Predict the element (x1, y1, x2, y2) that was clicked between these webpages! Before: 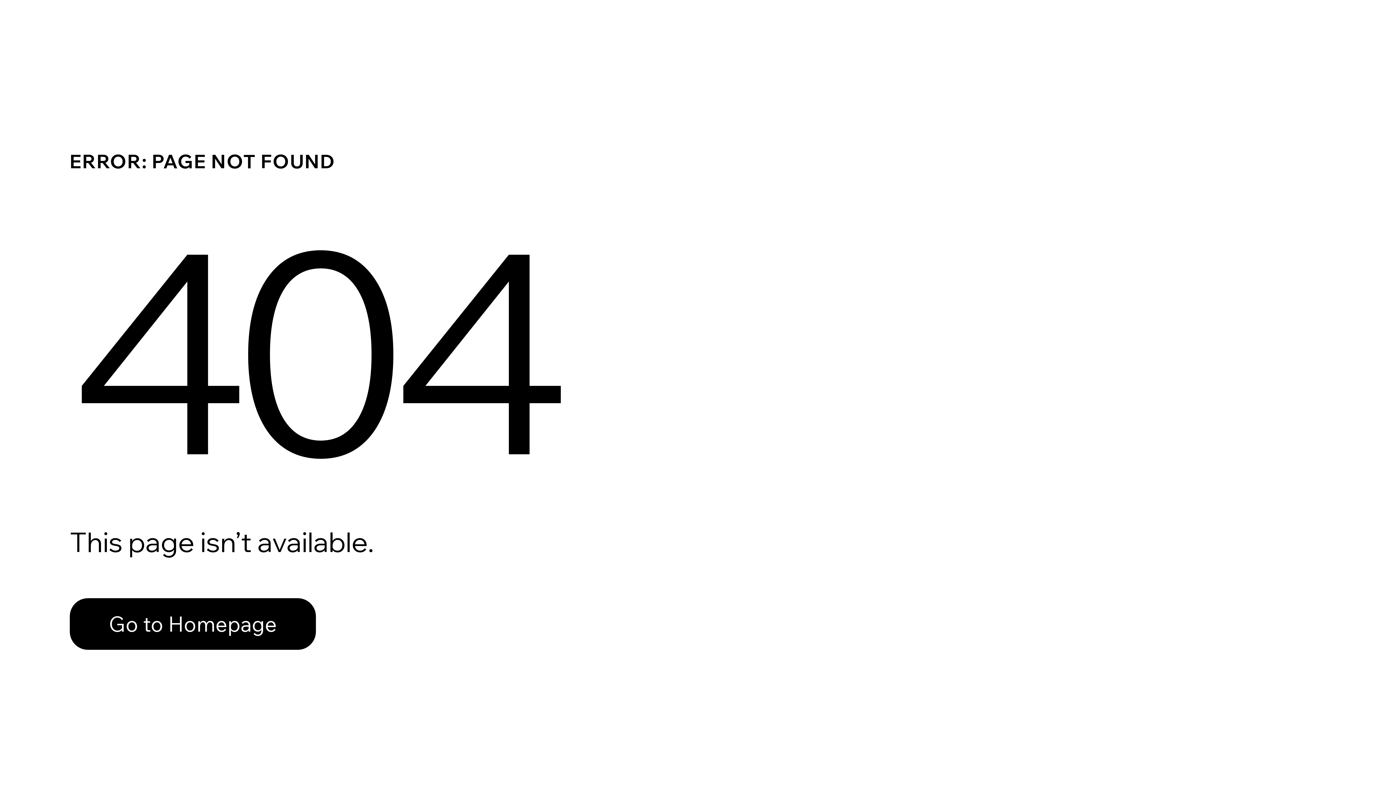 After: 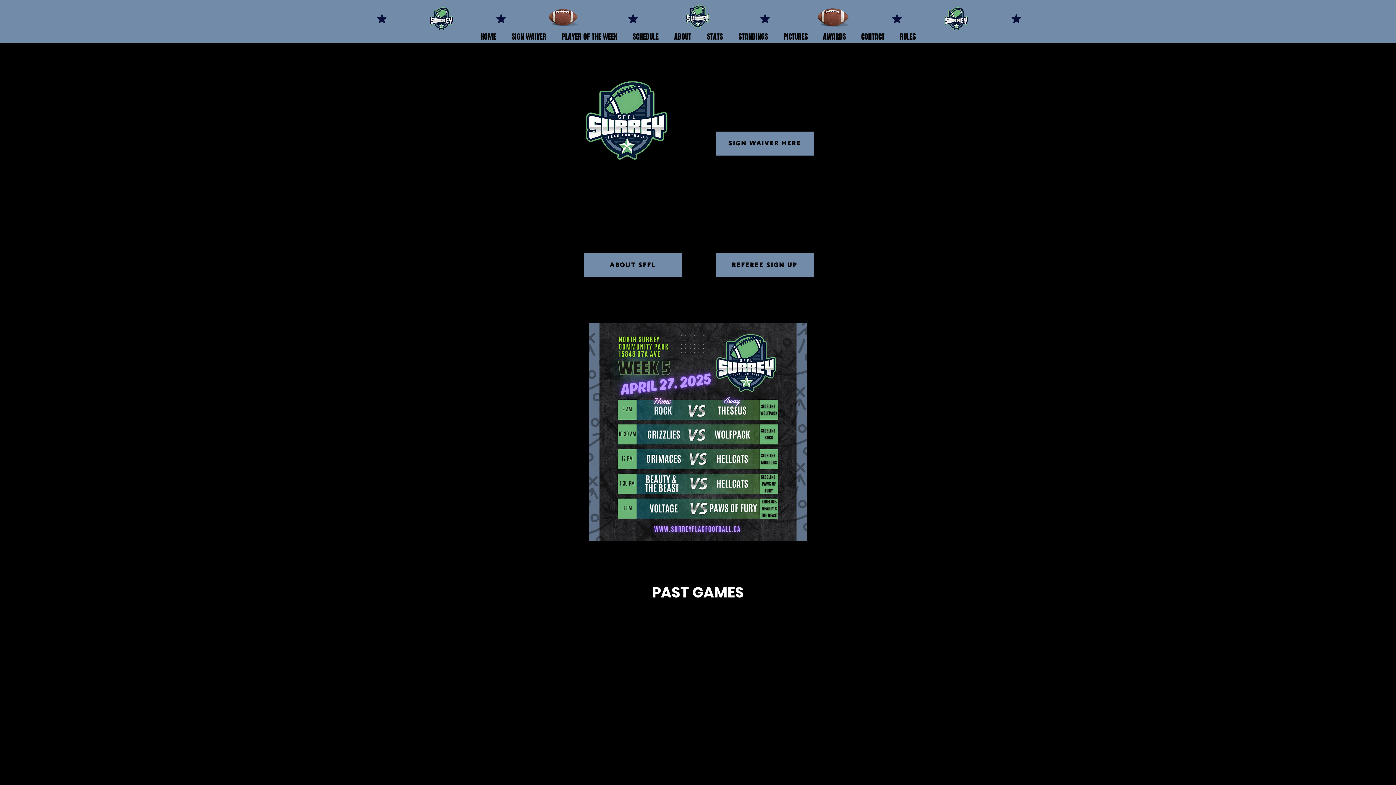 Action: label: Go to Homepage bbox: (69, 582, 768, 659)